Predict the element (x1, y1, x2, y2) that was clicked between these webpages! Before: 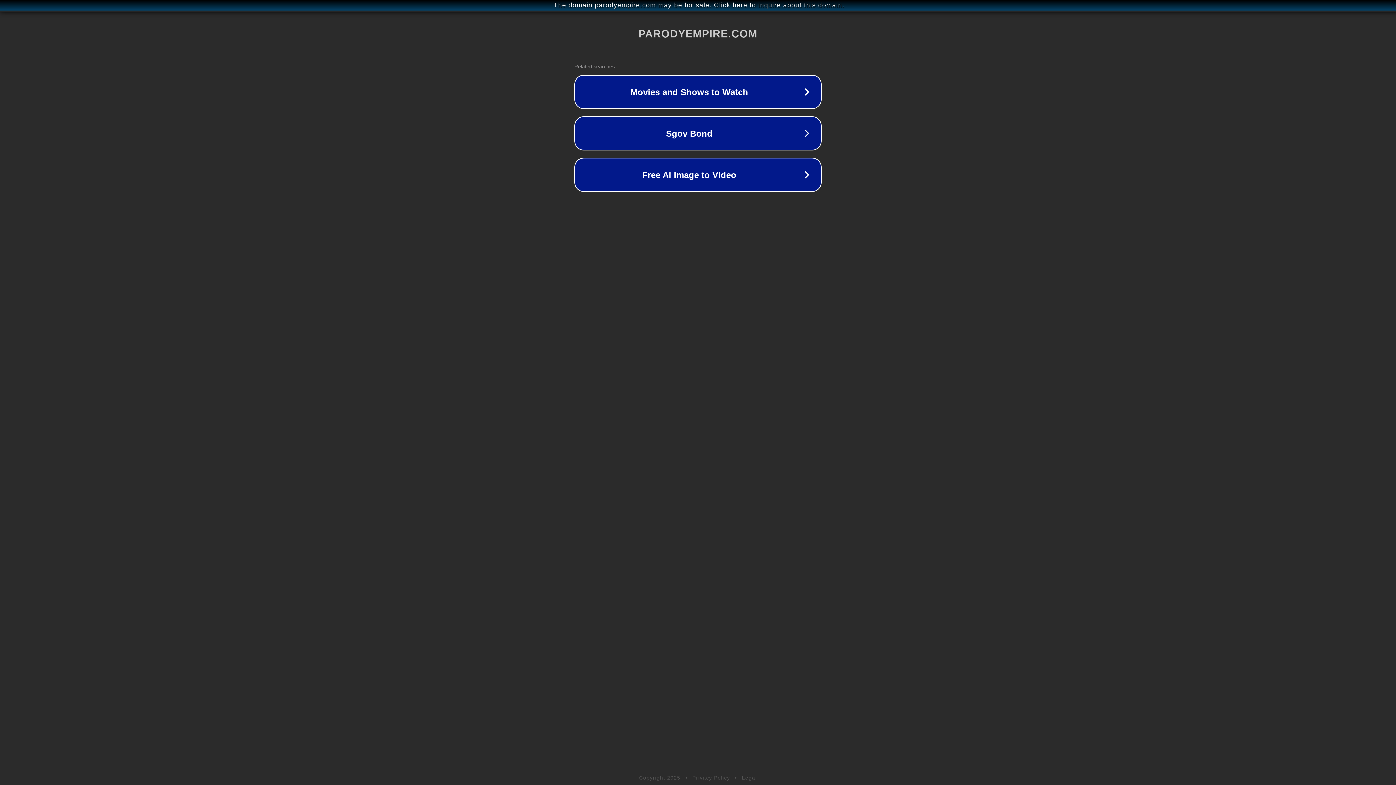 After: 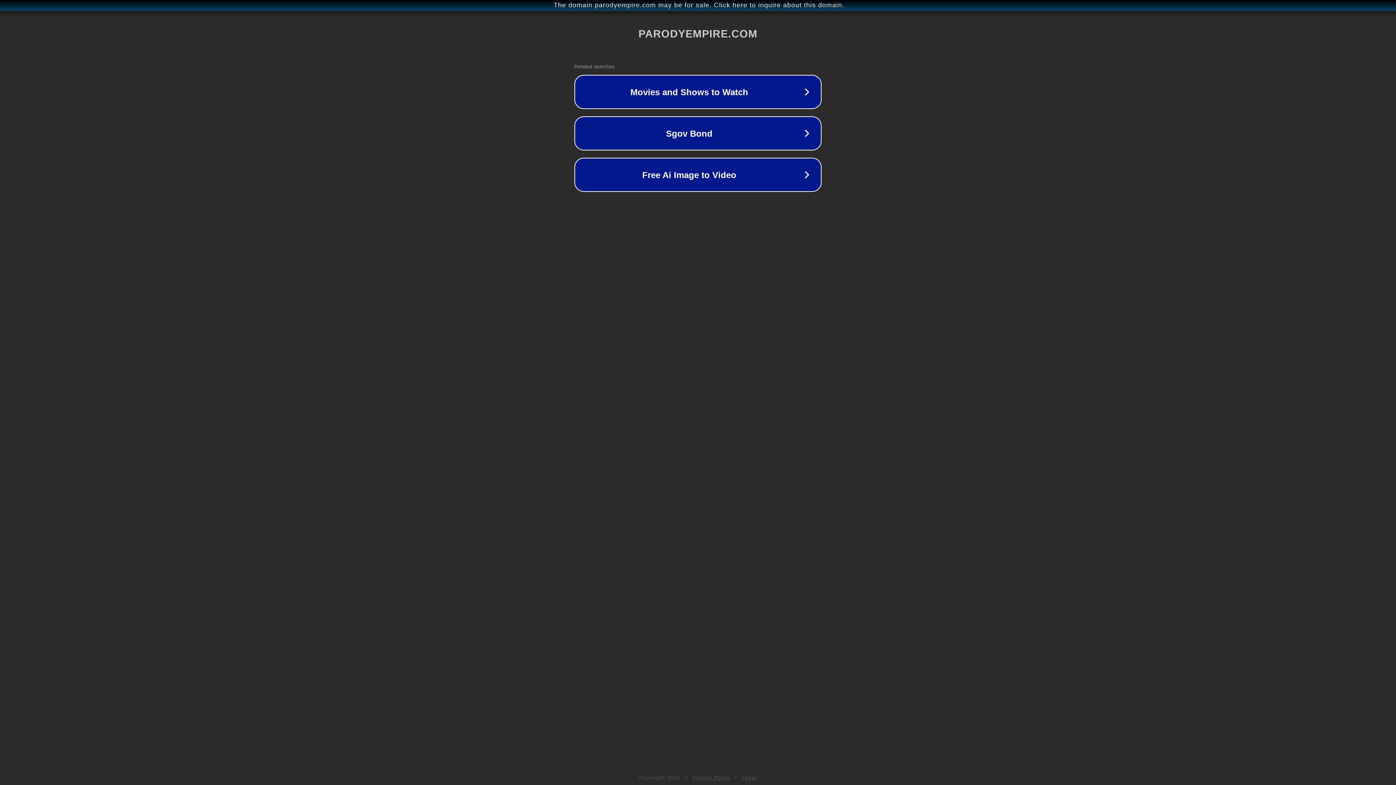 Action: label: Legal bbox: (742, 775, 757, 781)